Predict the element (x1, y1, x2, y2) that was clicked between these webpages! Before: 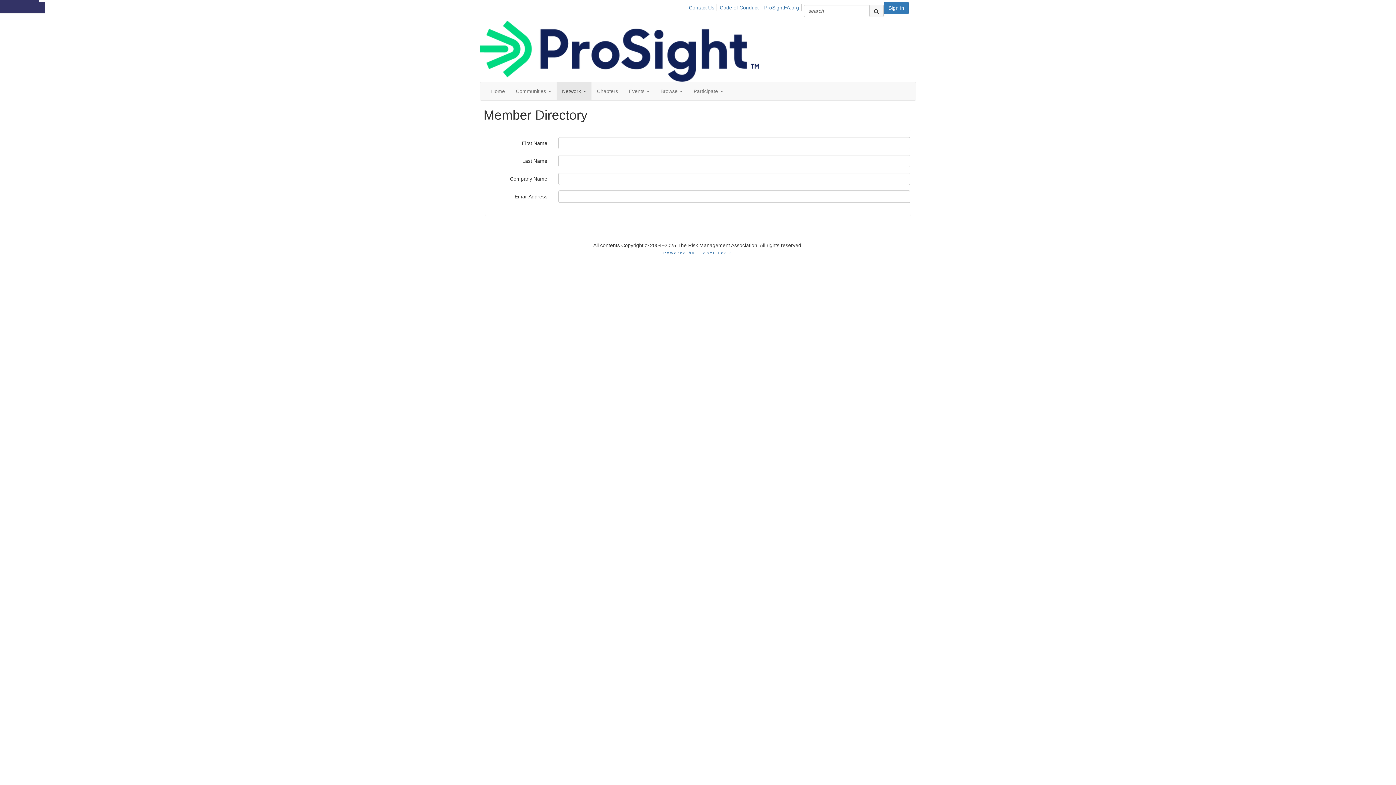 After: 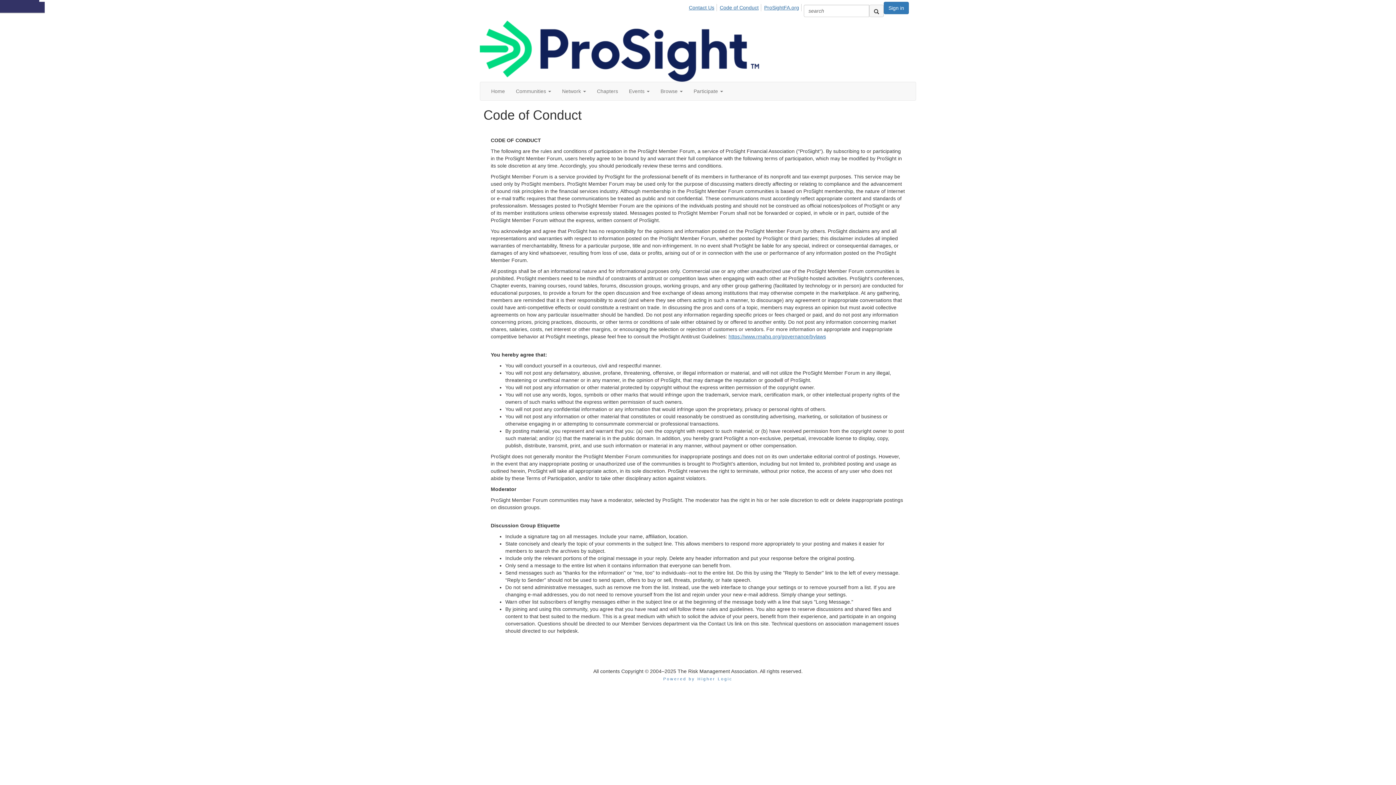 Action: bbox: (719, 4, 761, 11) label: Code of Conduct